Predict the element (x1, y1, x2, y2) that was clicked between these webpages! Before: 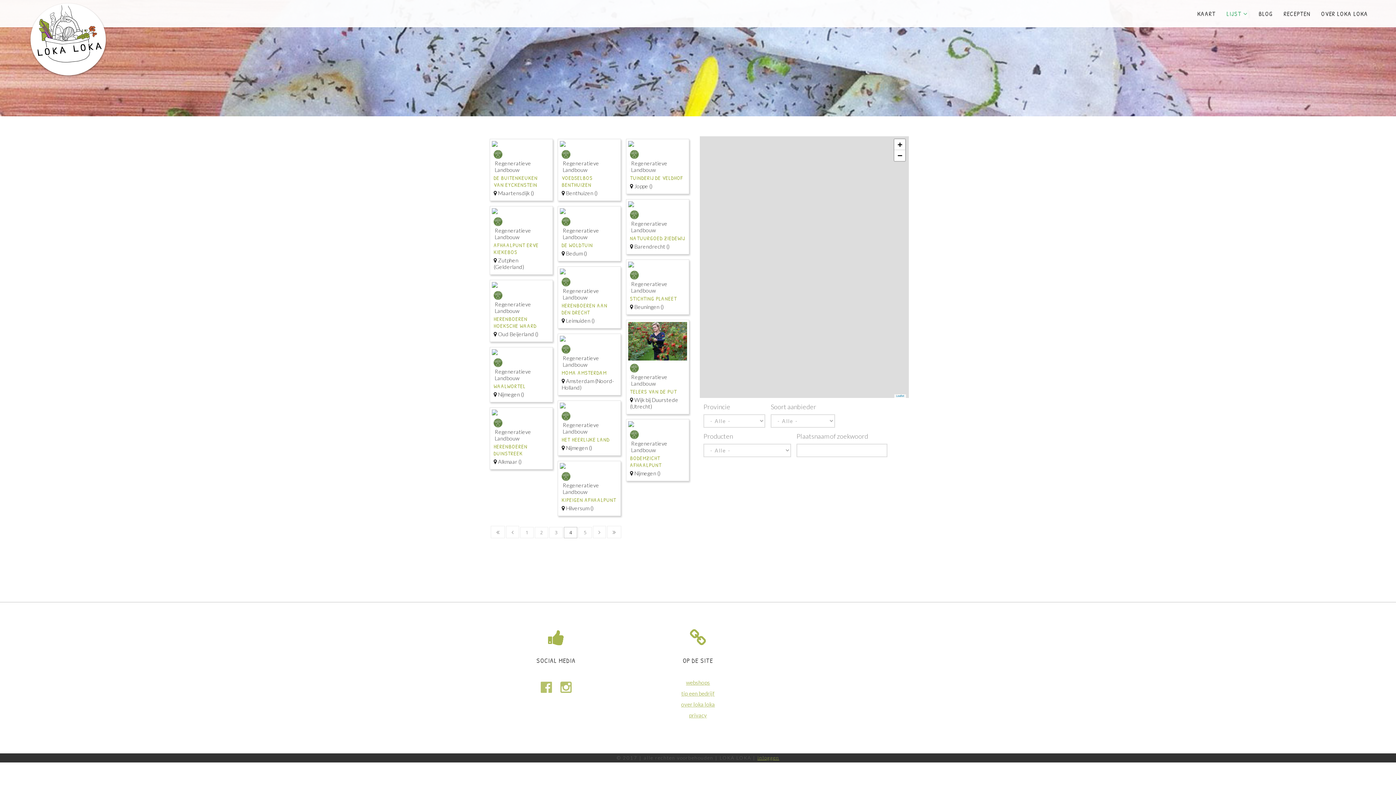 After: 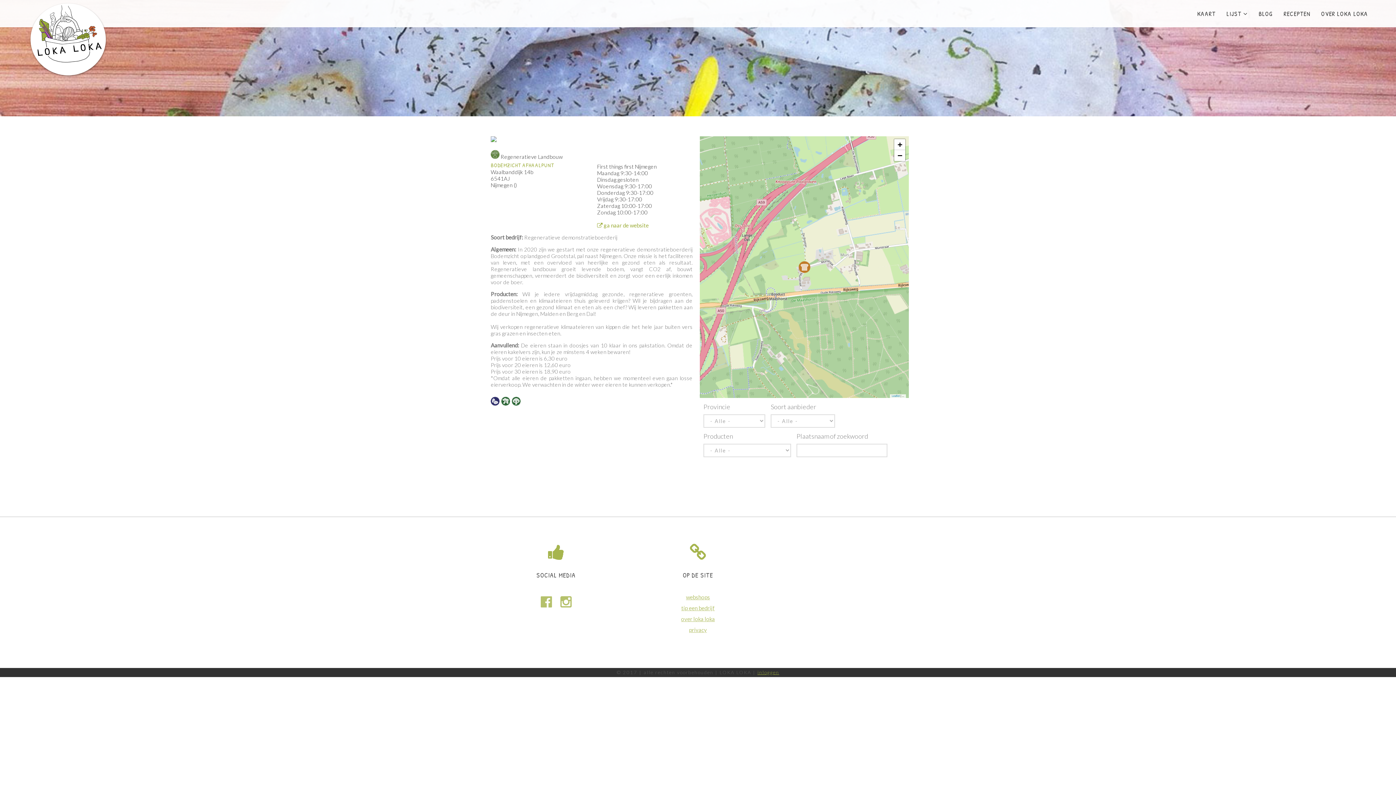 Action: bbox: (628, 421, 687, 429)